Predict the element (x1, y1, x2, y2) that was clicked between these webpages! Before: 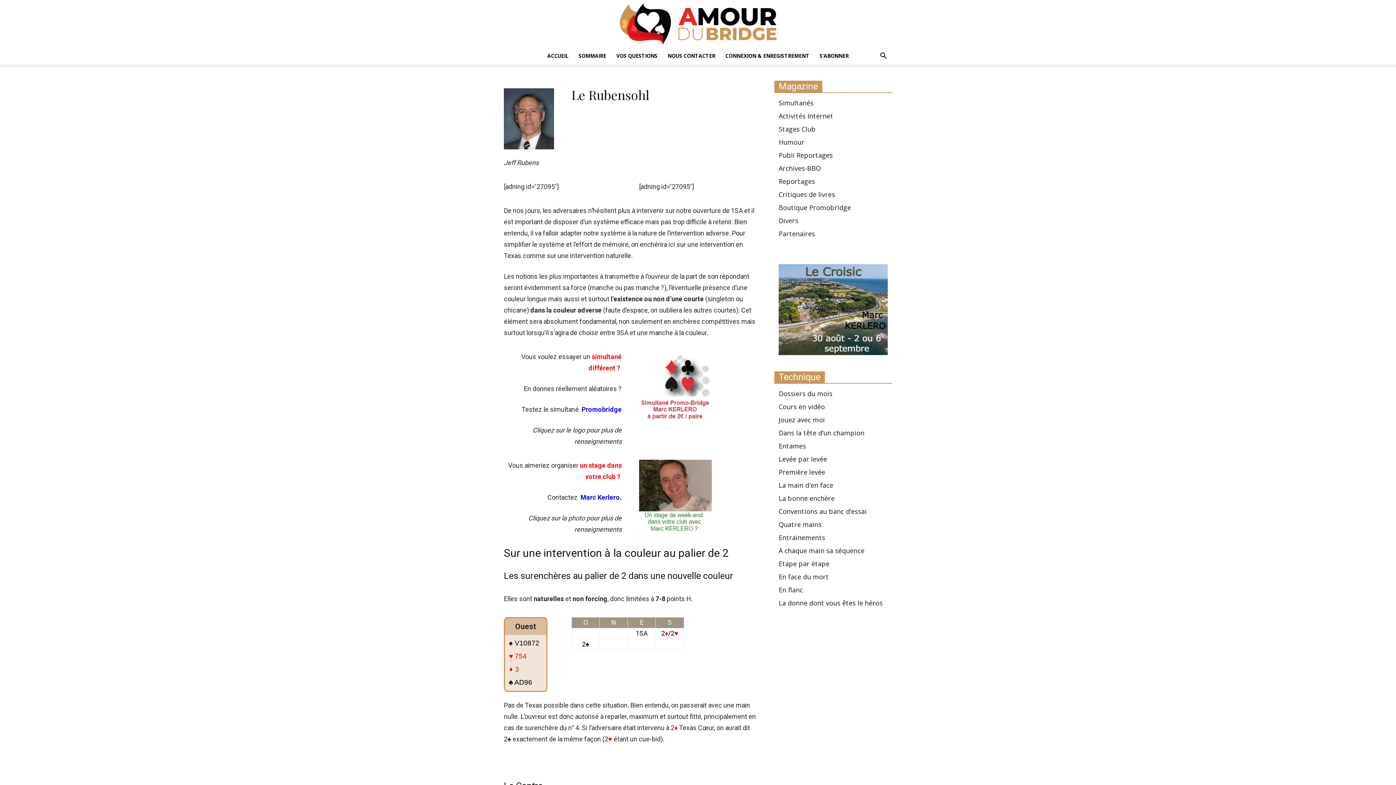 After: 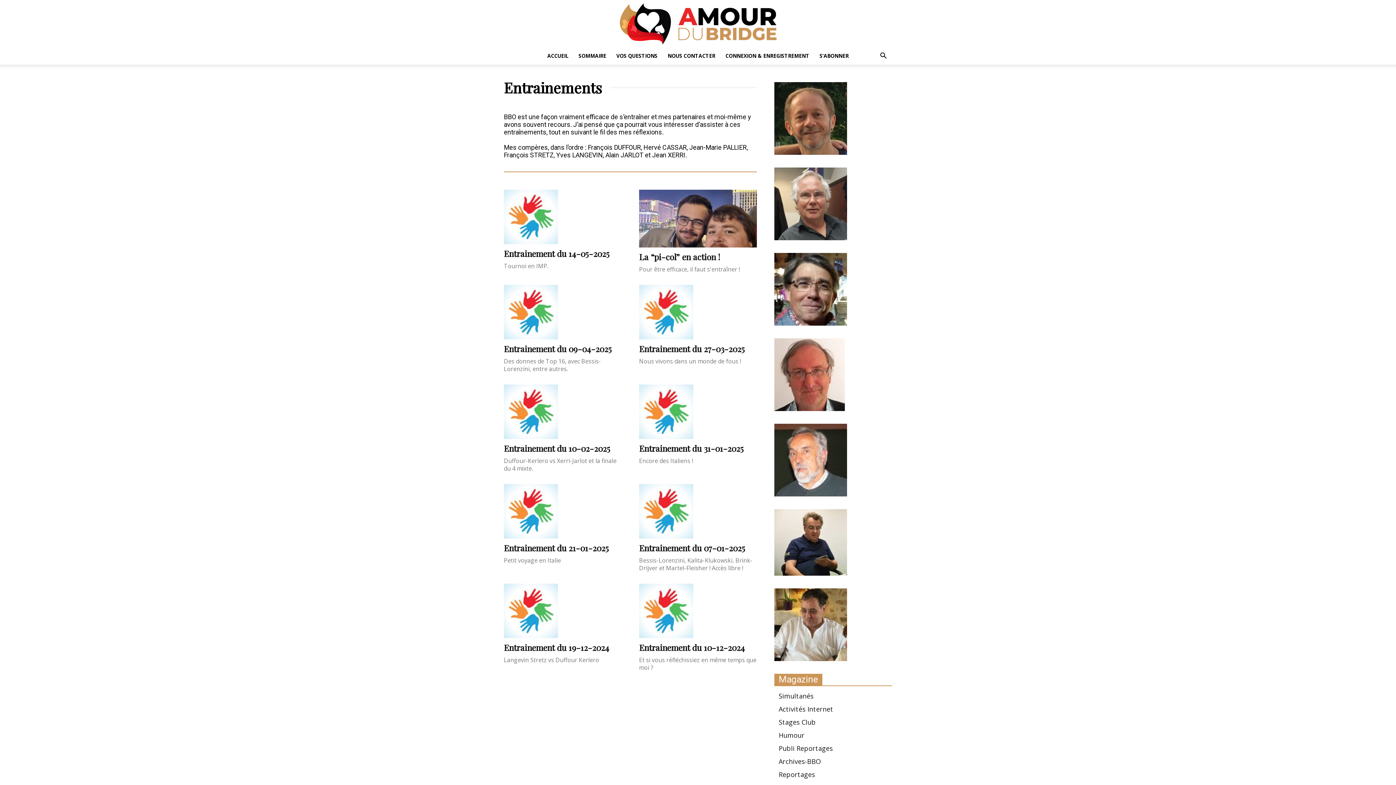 Action: bbox: (778, 534, 825, 541) label: Entrainements